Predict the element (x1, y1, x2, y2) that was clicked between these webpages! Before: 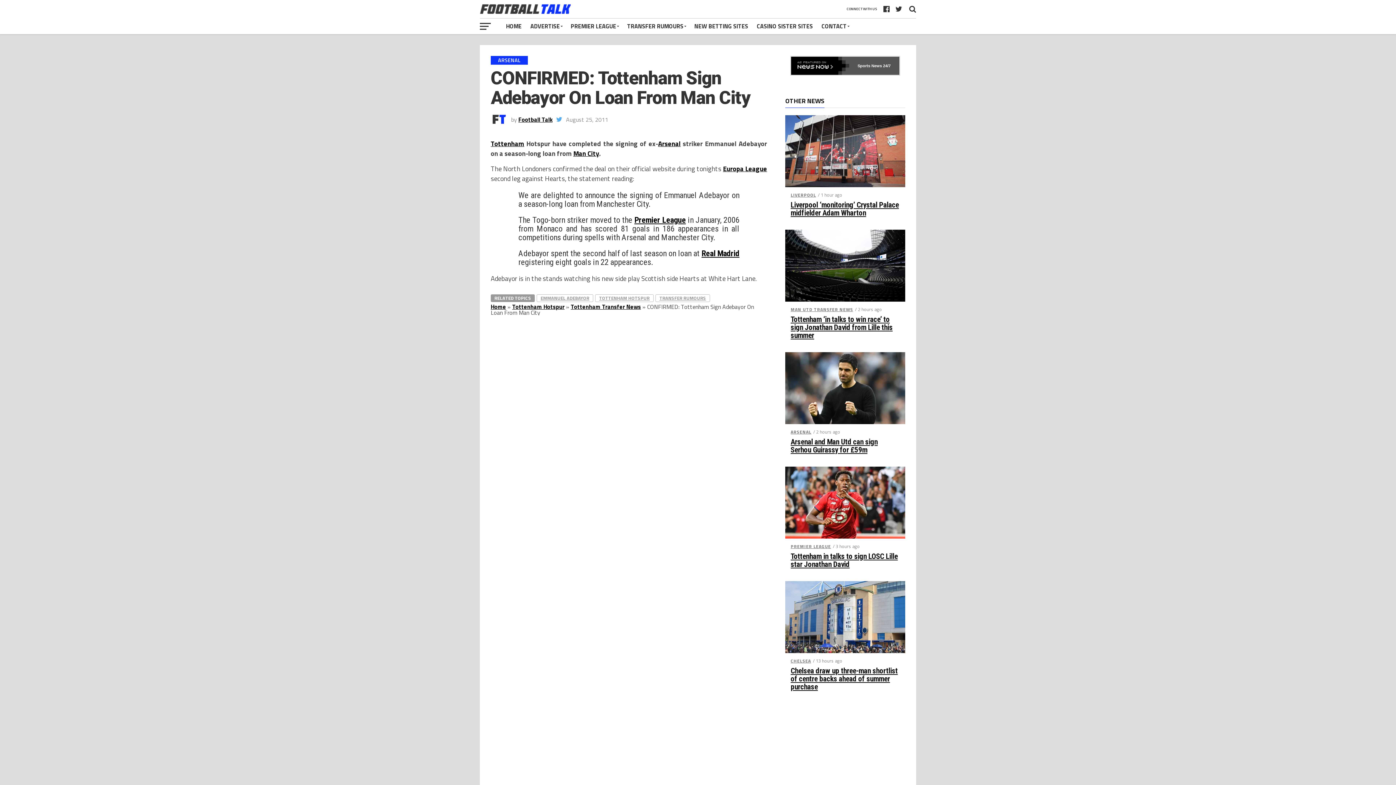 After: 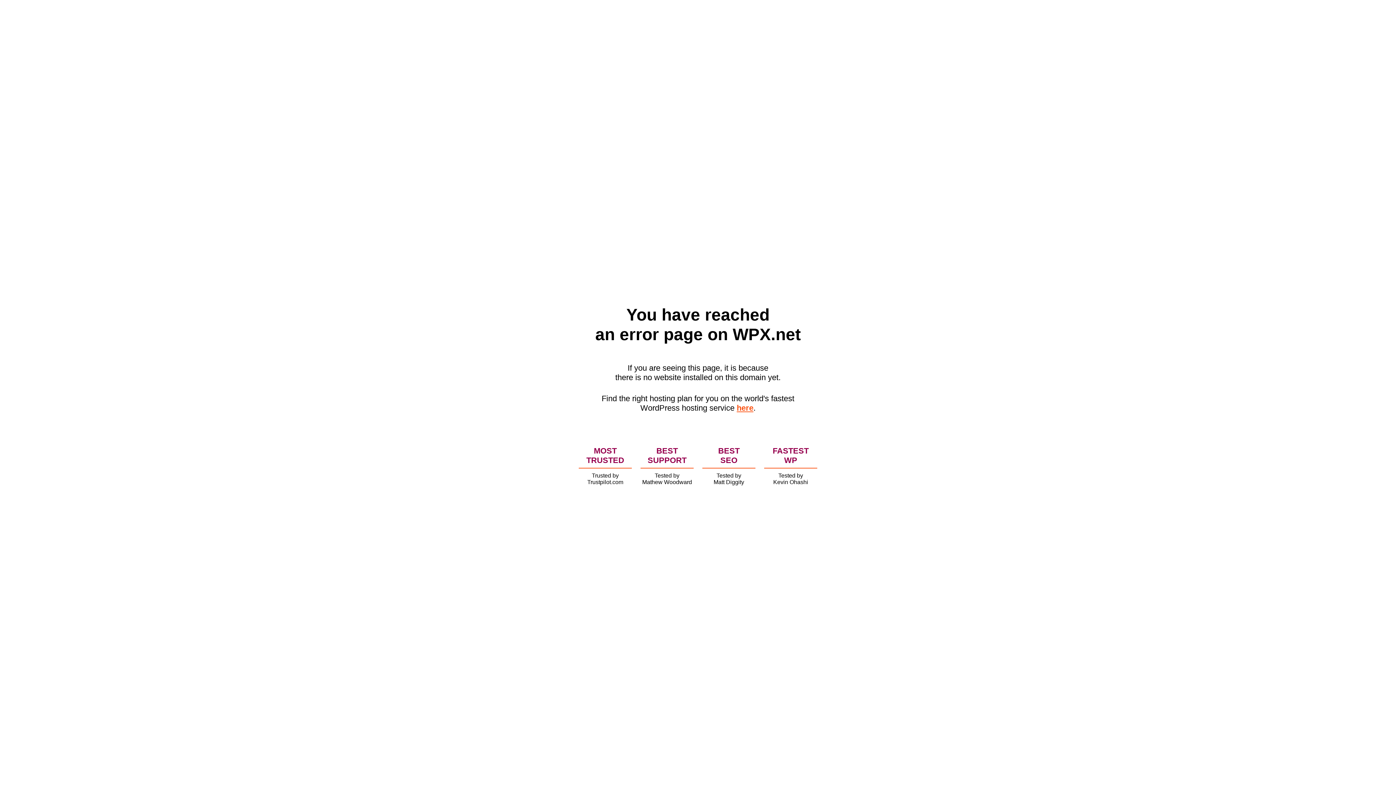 Action: bbox: (752, 18, 817, 34) label: CASINO SISTER SITES